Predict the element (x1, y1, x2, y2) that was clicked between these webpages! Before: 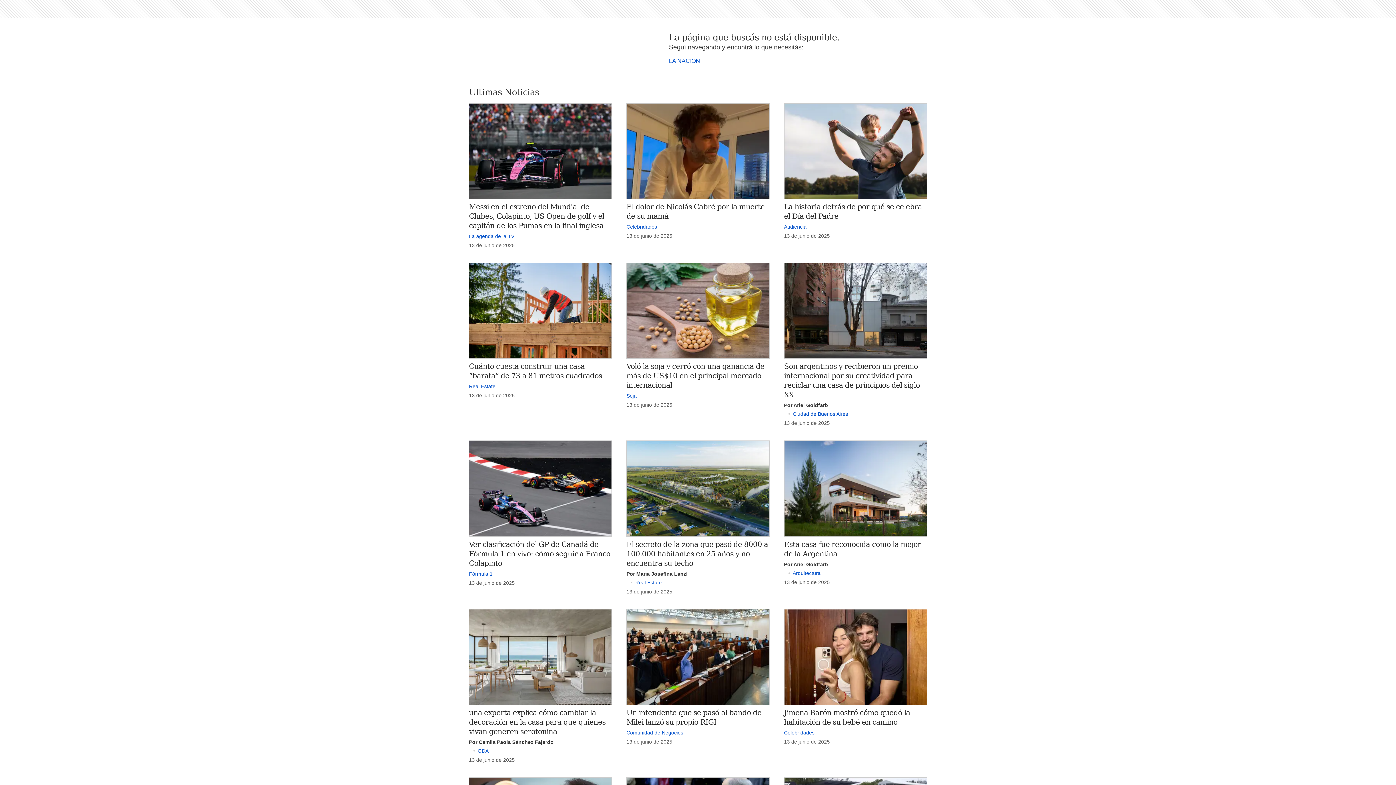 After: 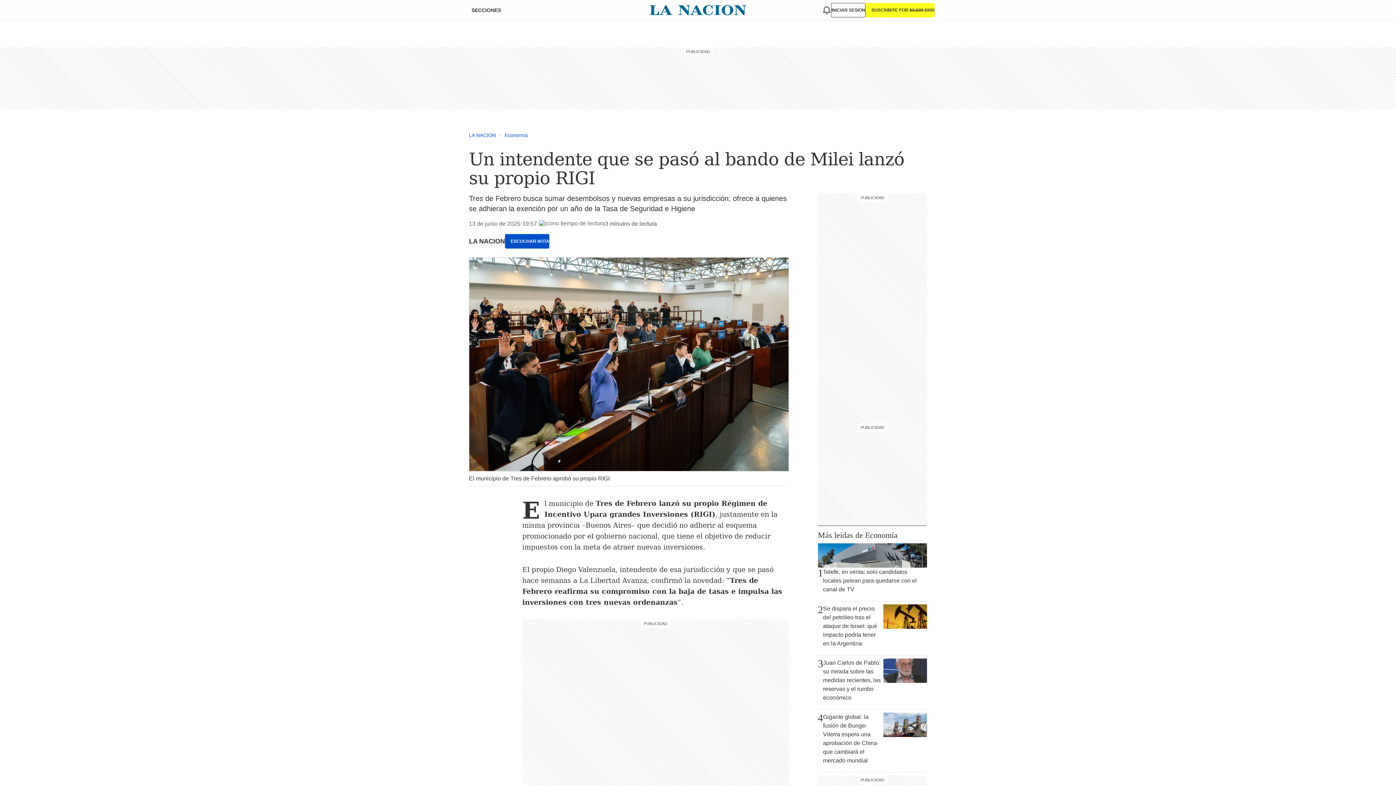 Action: bbox: (626, 609, 769, 705)